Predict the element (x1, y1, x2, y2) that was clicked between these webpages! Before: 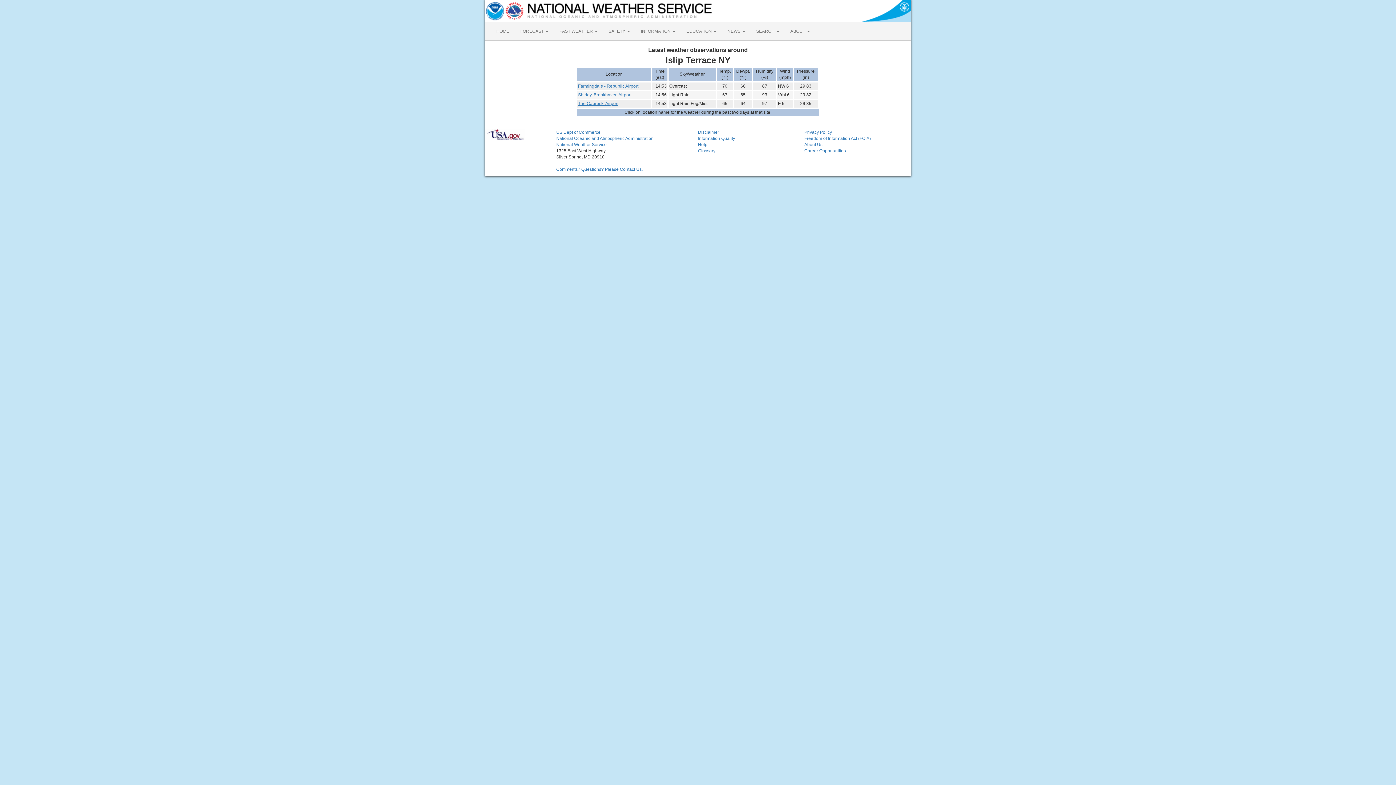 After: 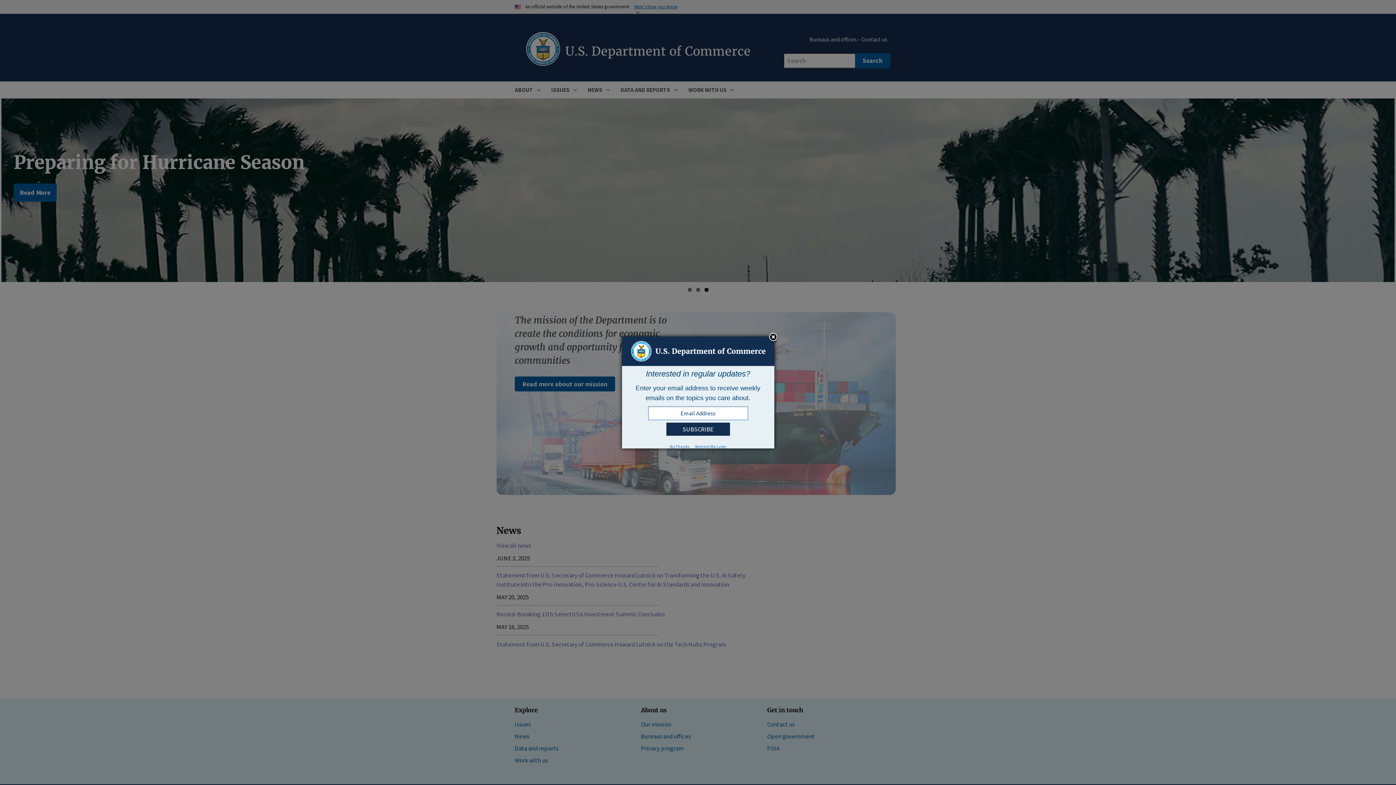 Action: label: US Dept of Commerce bbox: (556, 129, 600, 134)